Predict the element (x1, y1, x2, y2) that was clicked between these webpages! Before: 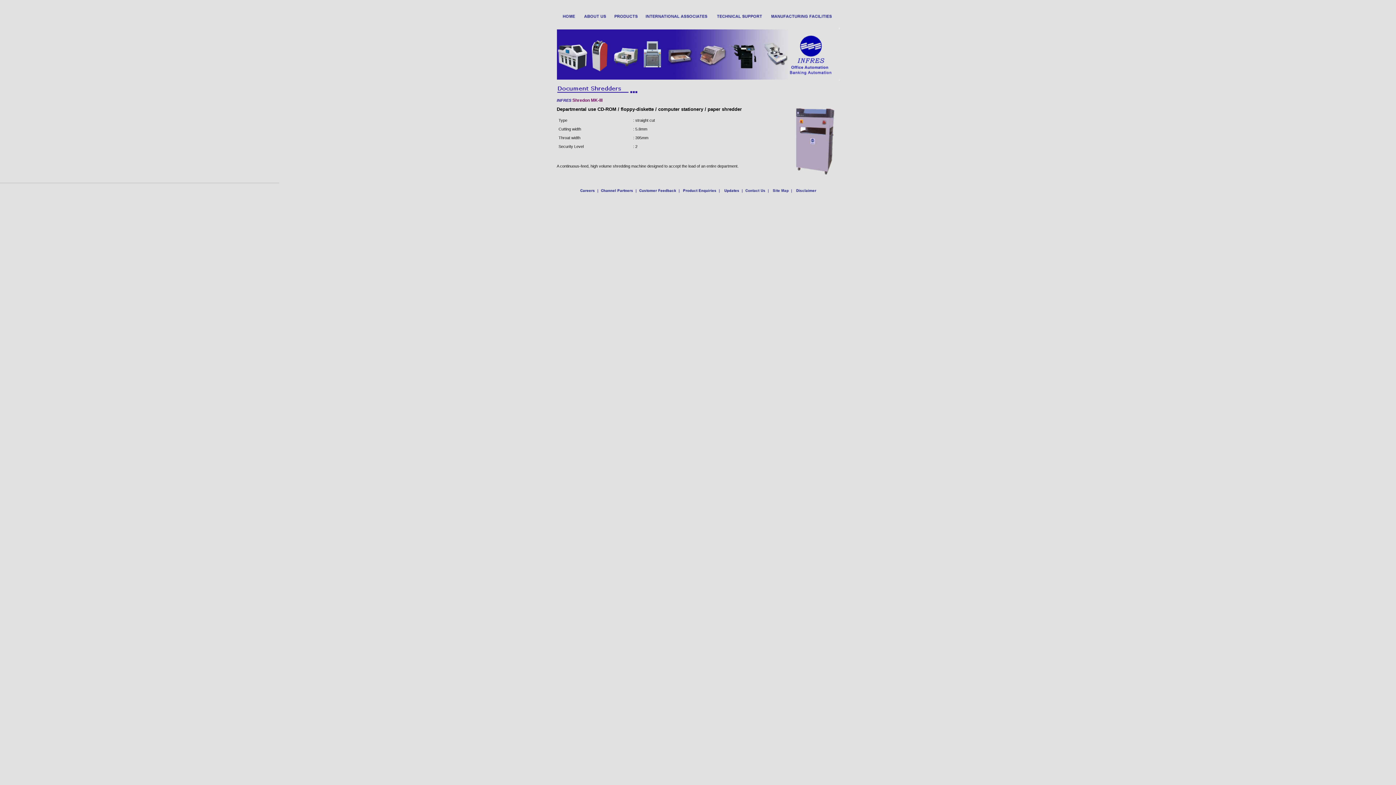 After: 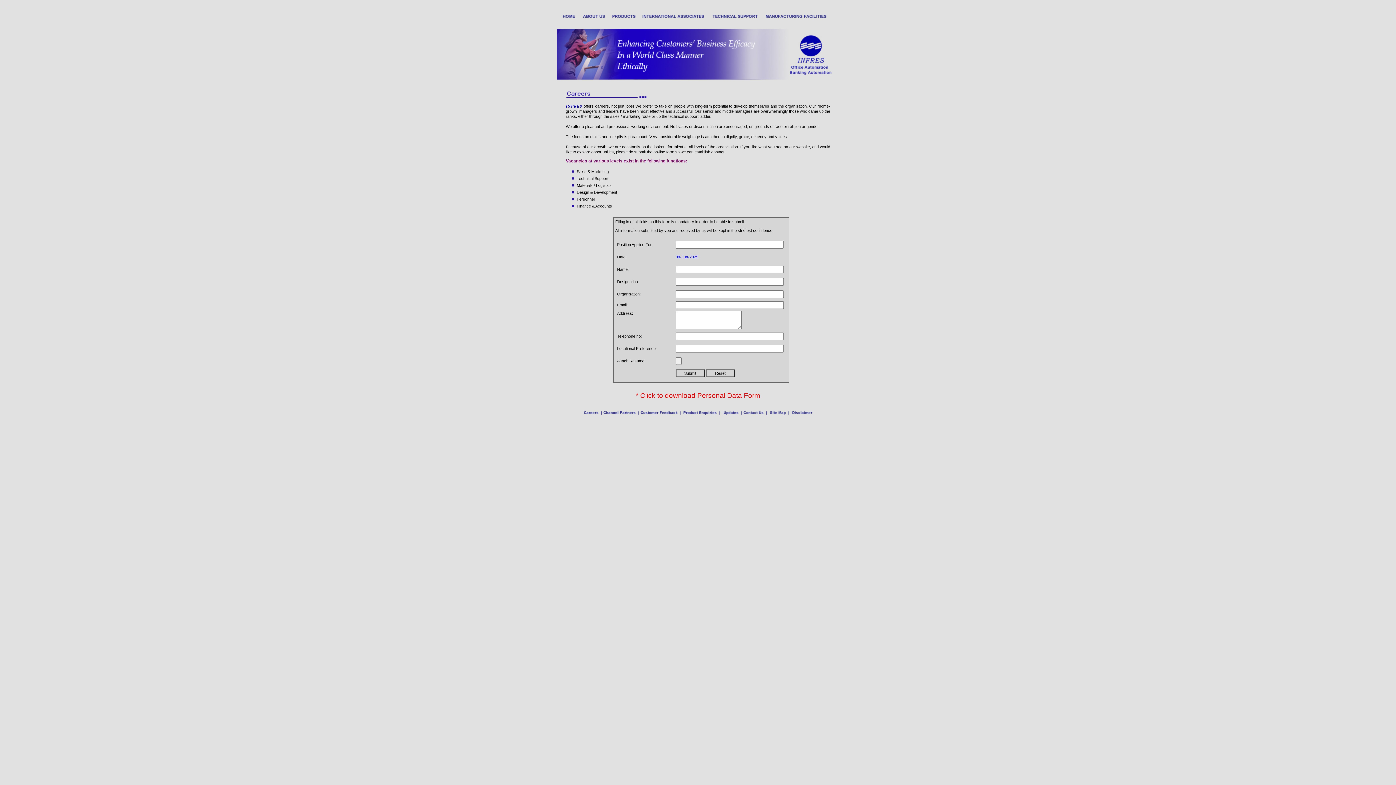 Action: bbox: (579, 190, 599, 195)